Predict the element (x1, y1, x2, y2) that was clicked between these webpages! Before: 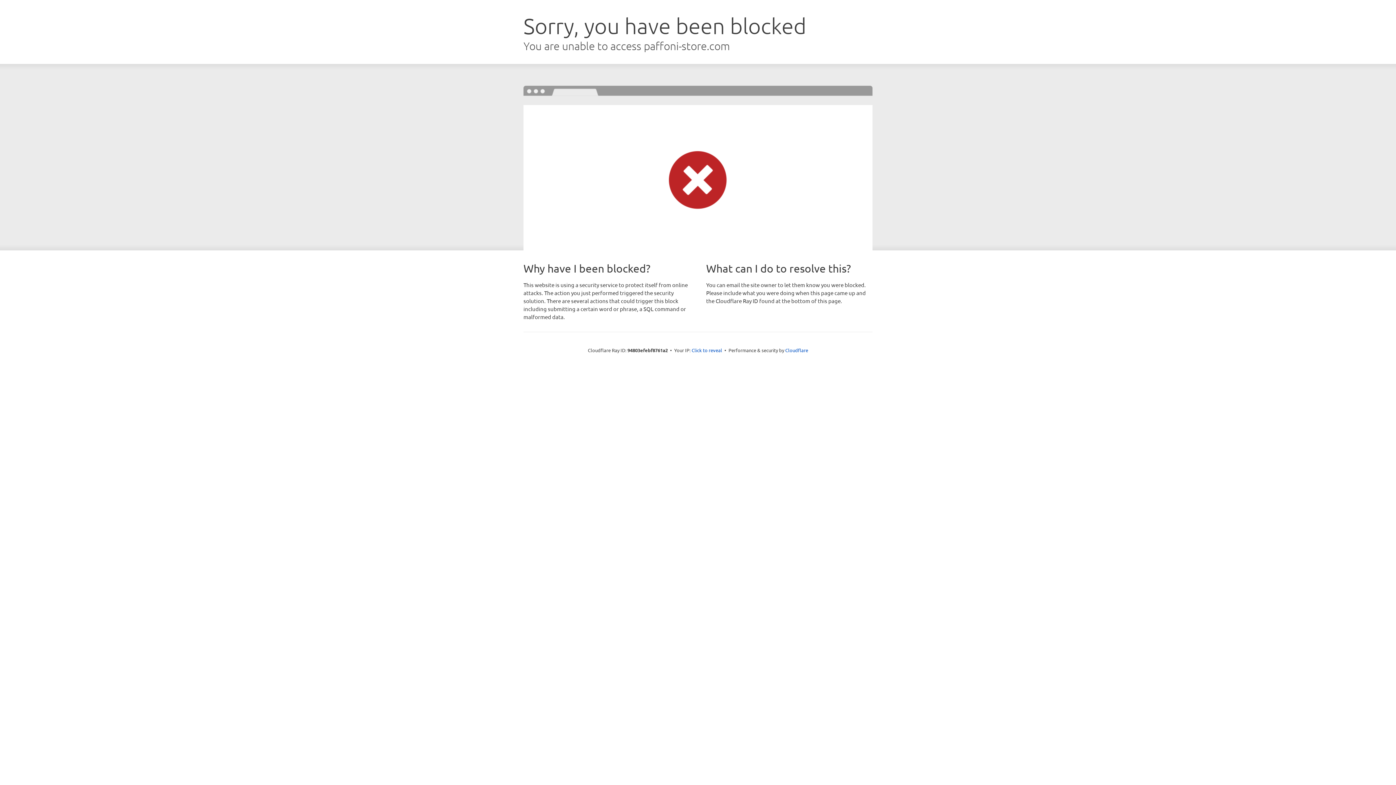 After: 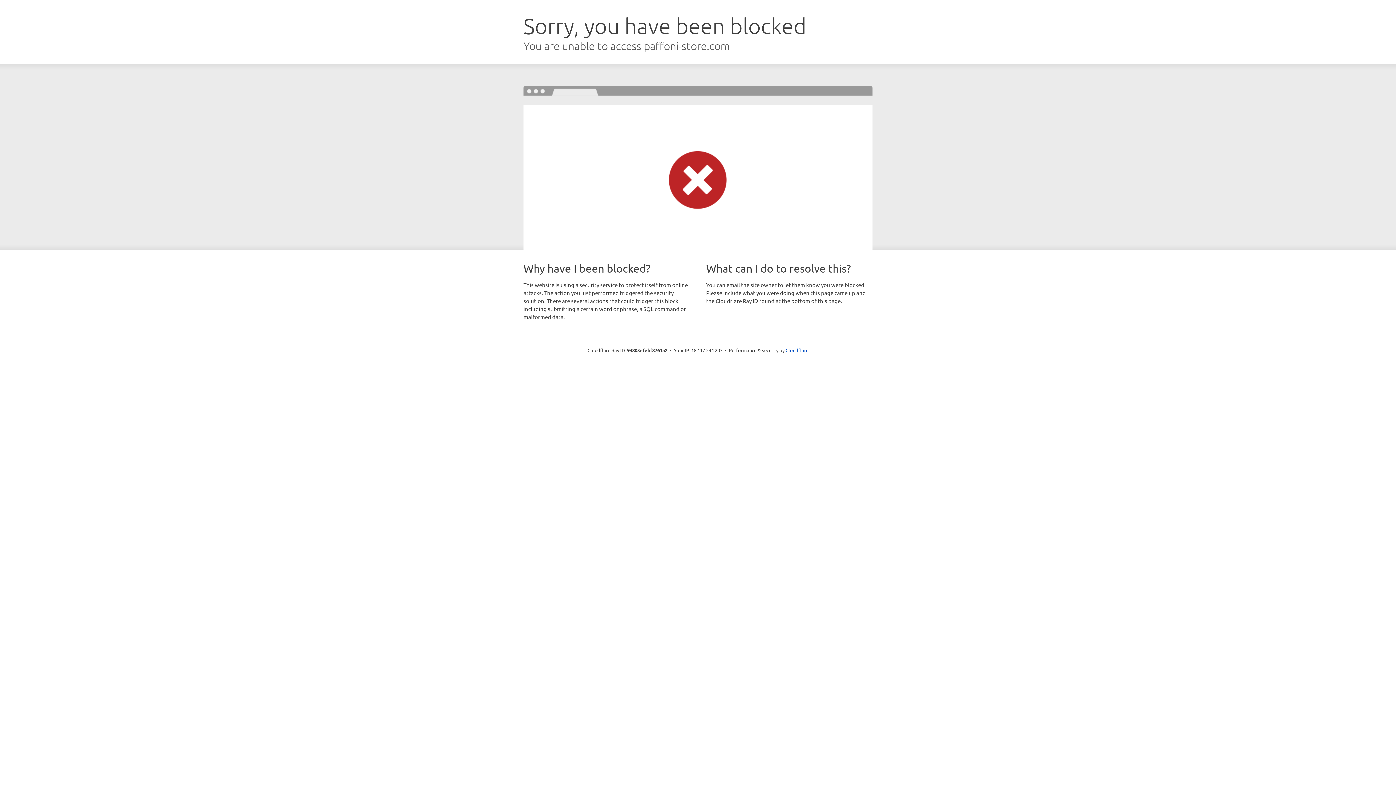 Action: bbox: (691, 346, 722, 353) label: Click to reveal